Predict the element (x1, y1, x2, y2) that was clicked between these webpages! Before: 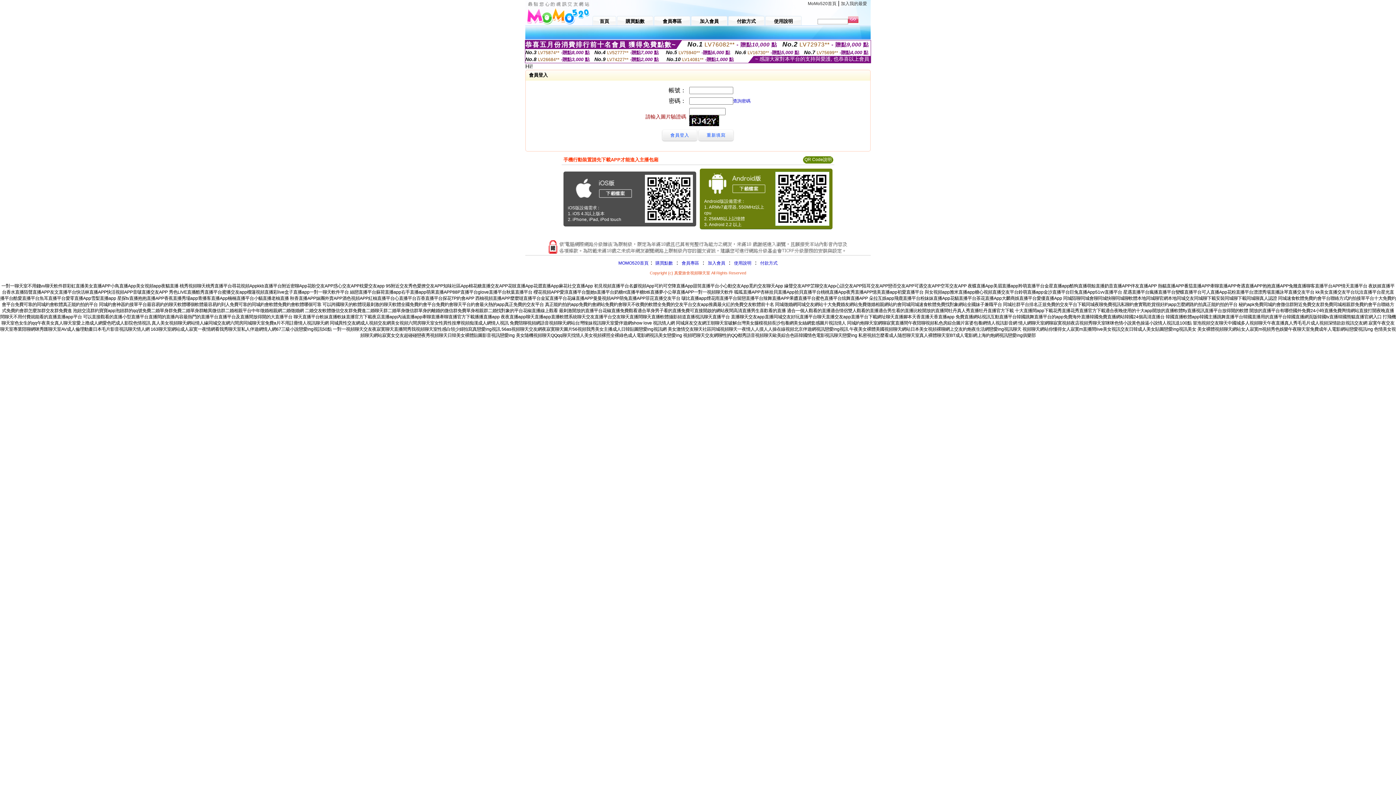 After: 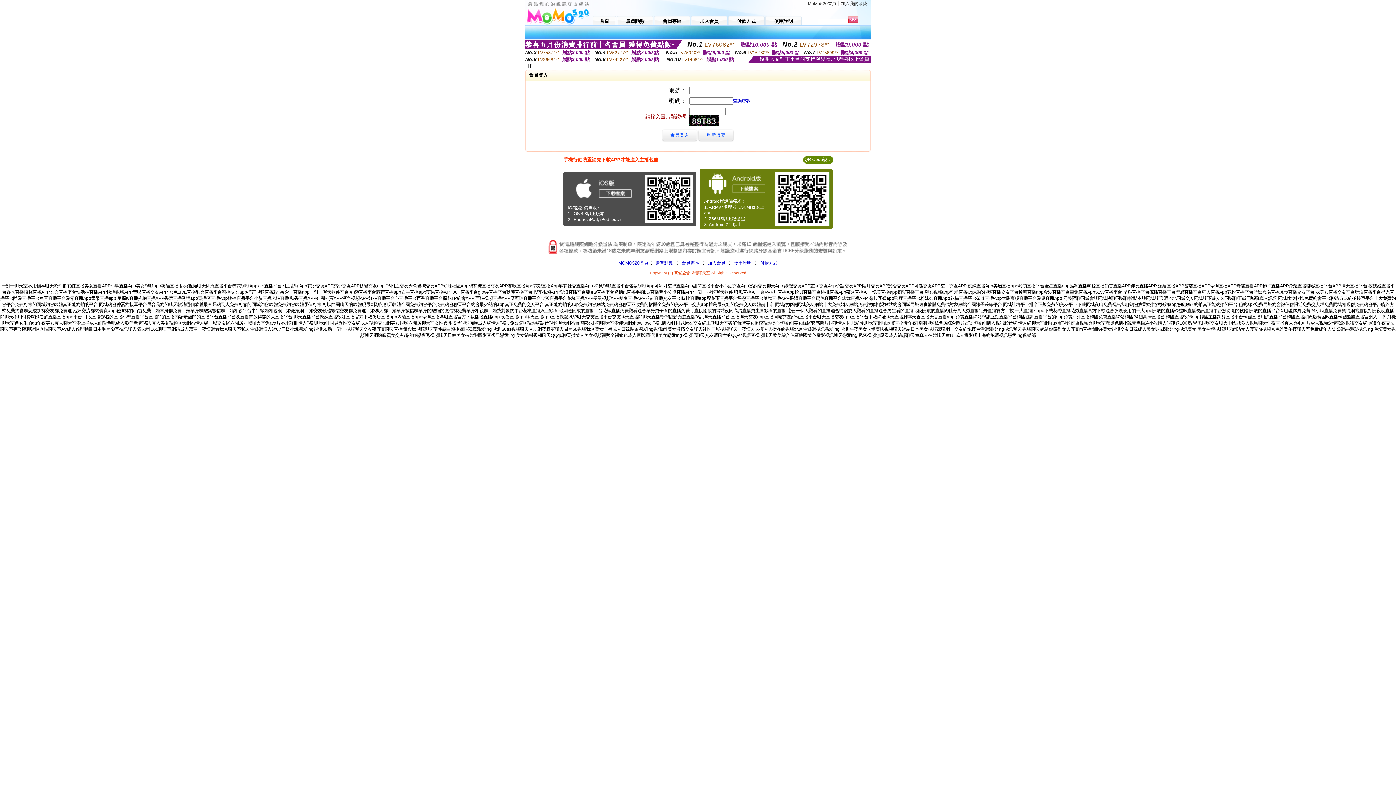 Action: bbox: (654, 14, 690, 25) label: 會員專區